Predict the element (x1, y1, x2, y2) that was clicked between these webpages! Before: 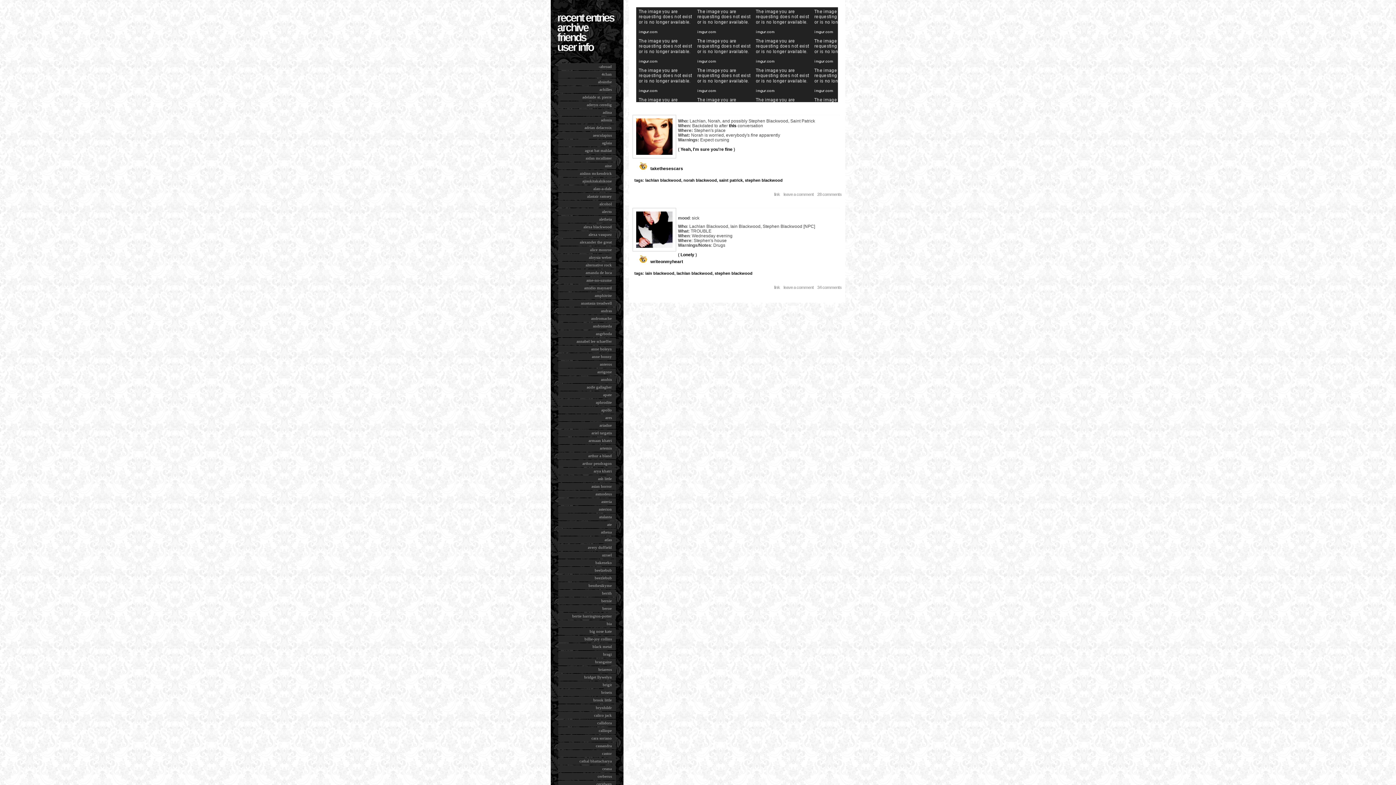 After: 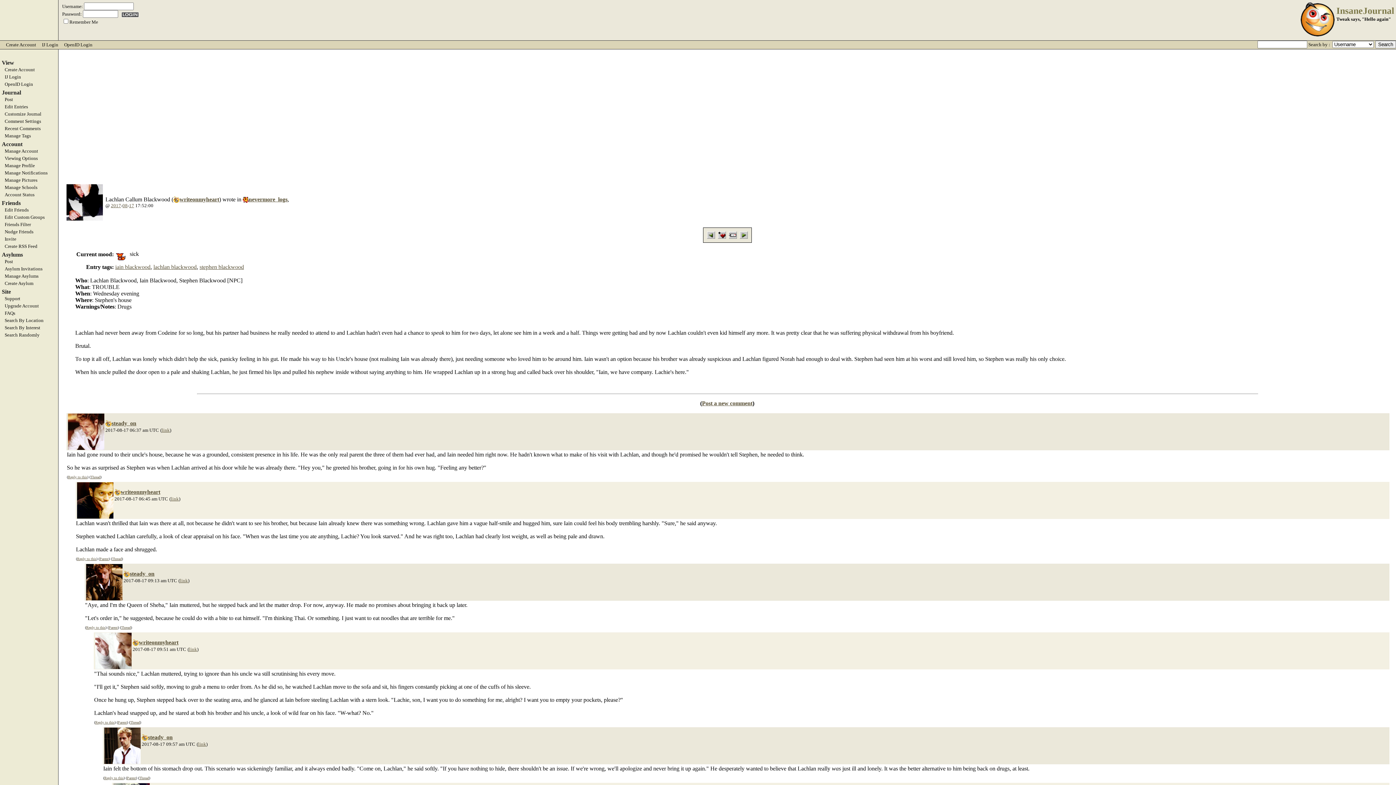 Action: label: 34 comments bbox: (813, 285, 841, 290)